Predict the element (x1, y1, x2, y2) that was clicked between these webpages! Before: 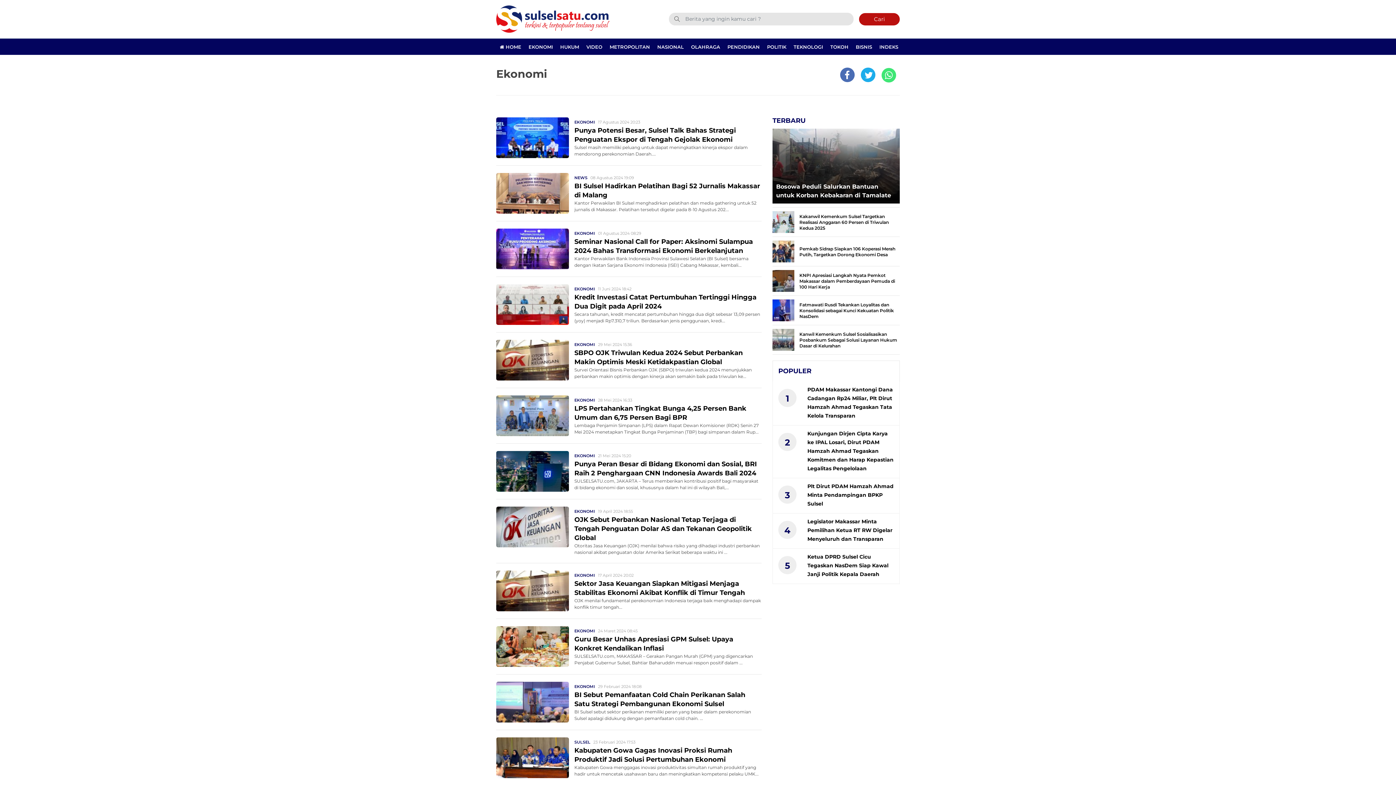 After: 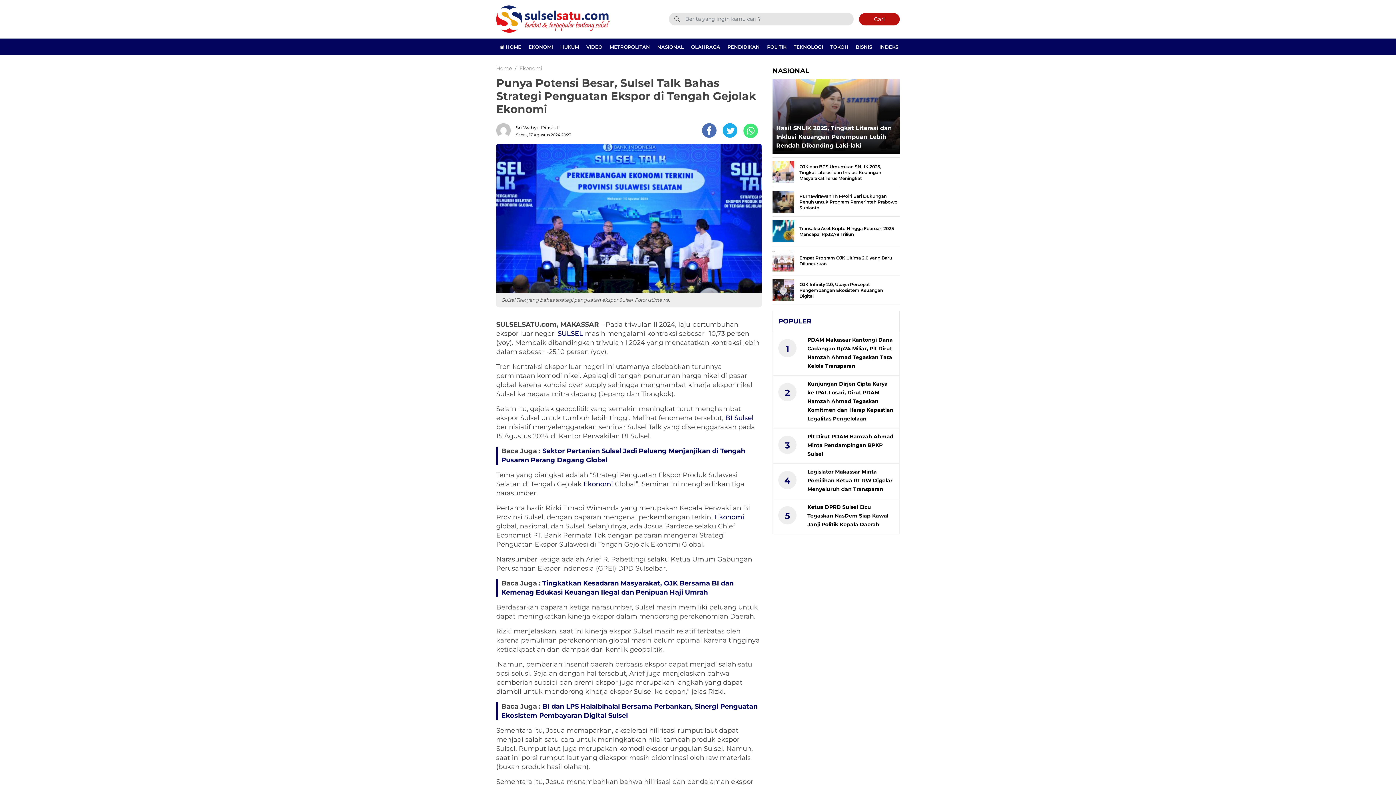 Action: bbox: (496, 133, 569, 140)